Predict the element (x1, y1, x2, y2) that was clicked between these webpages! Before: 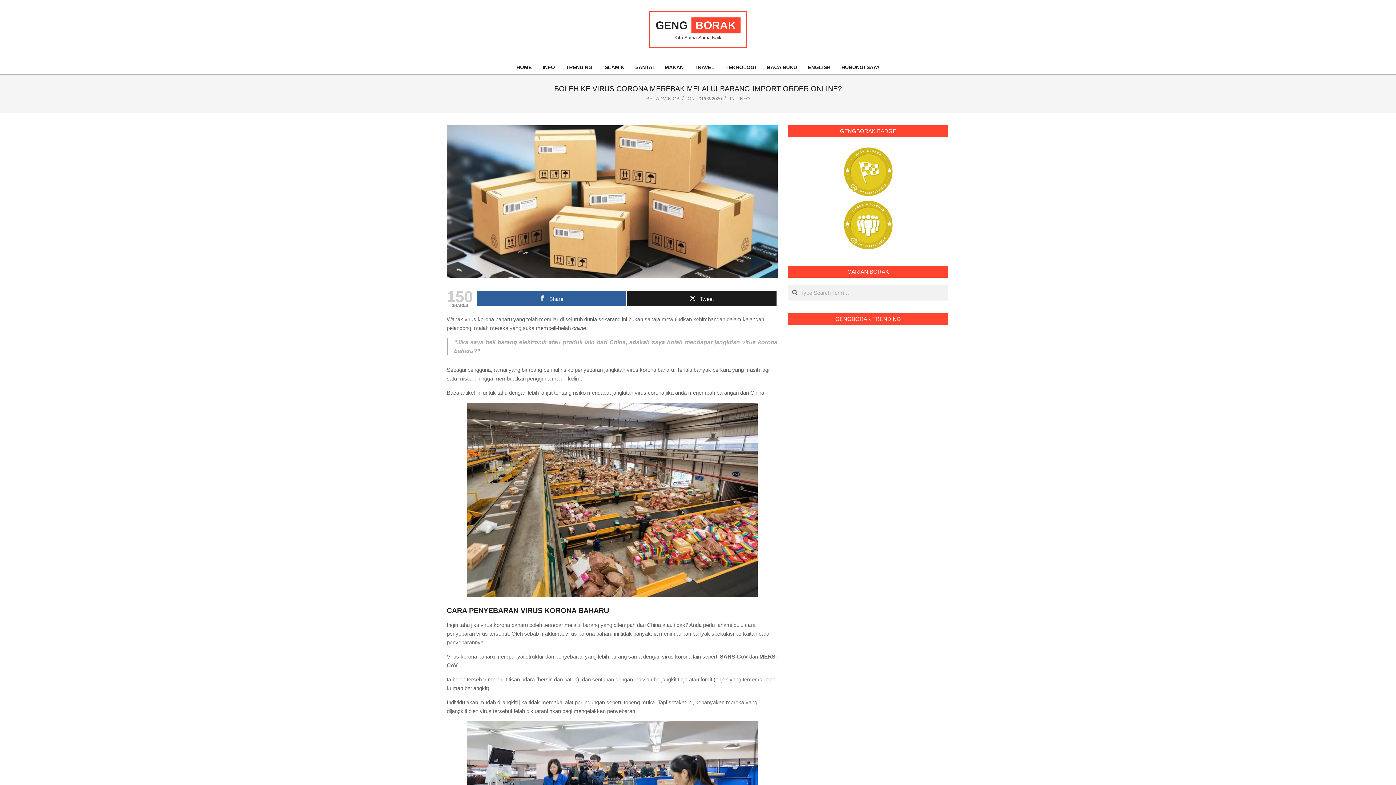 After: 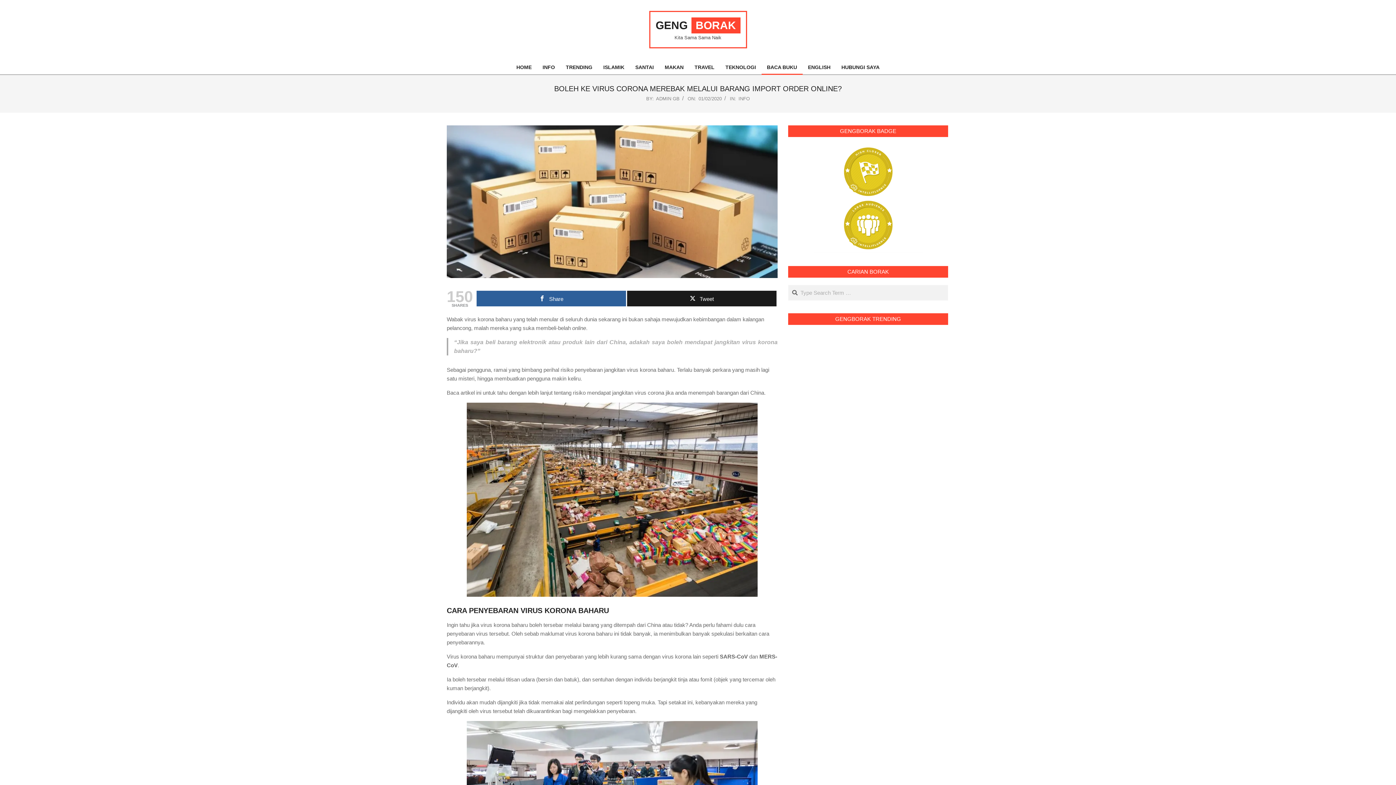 Action: label: BACA BUKU bbox: (761, 59, 802, 74)